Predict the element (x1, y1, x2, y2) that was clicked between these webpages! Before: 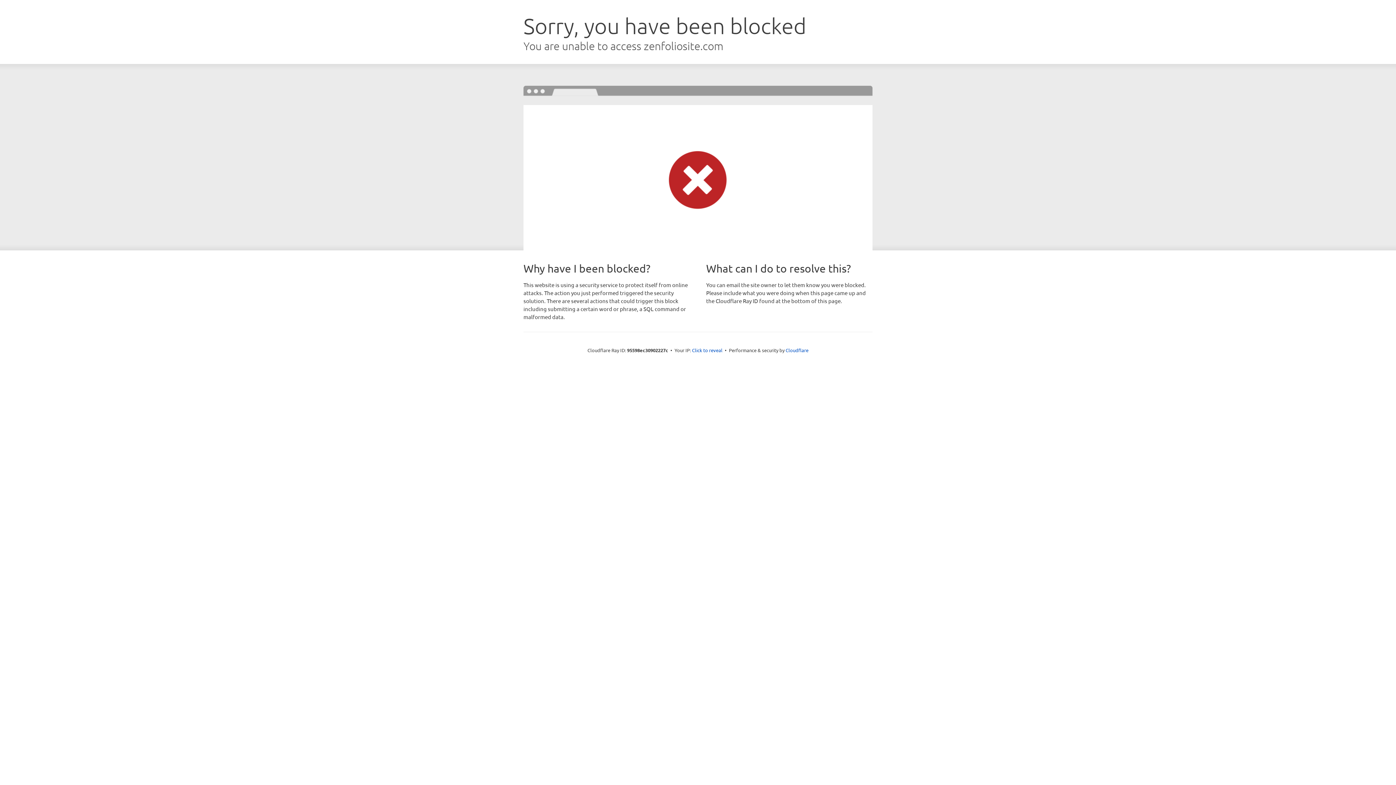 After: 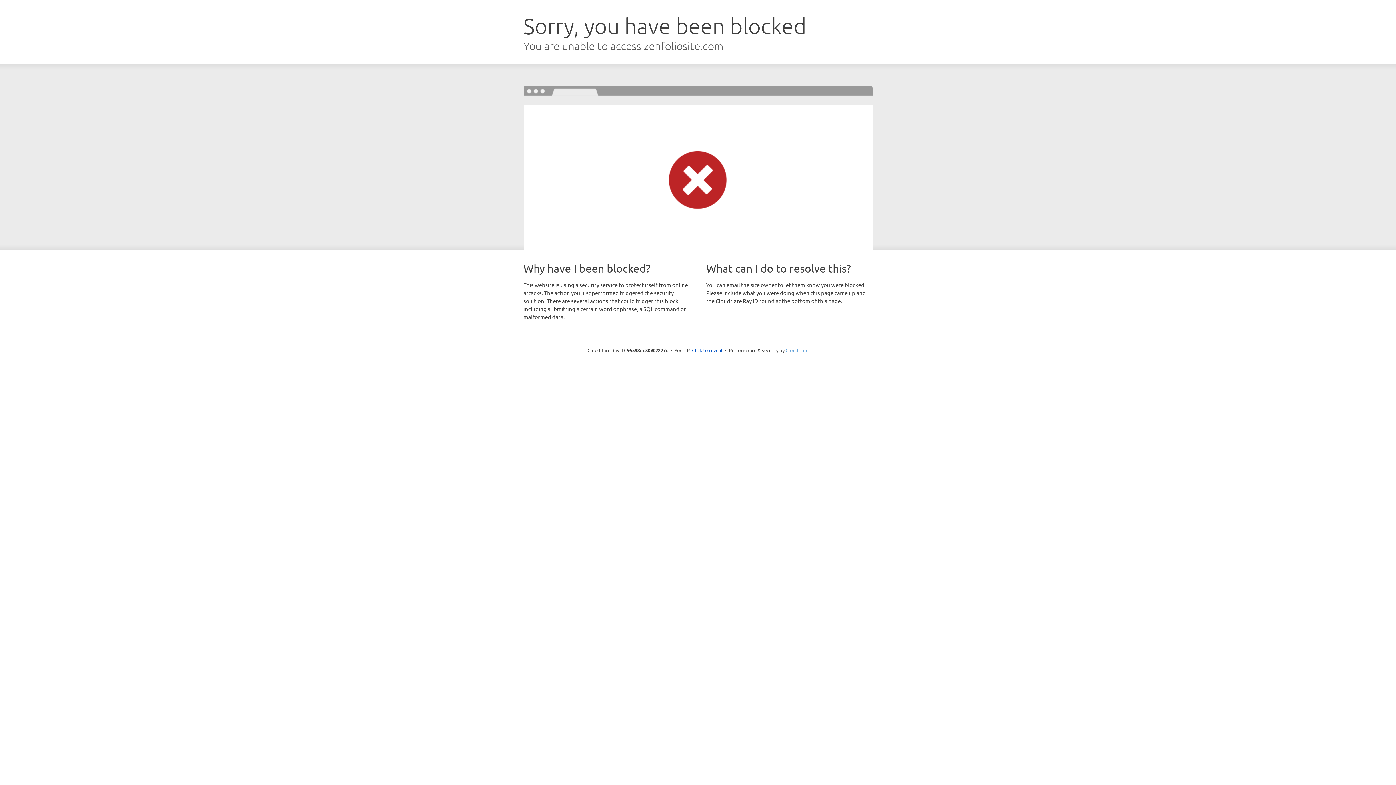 Action: bbox: (785, 347, 808, 353) label: Cloudflare